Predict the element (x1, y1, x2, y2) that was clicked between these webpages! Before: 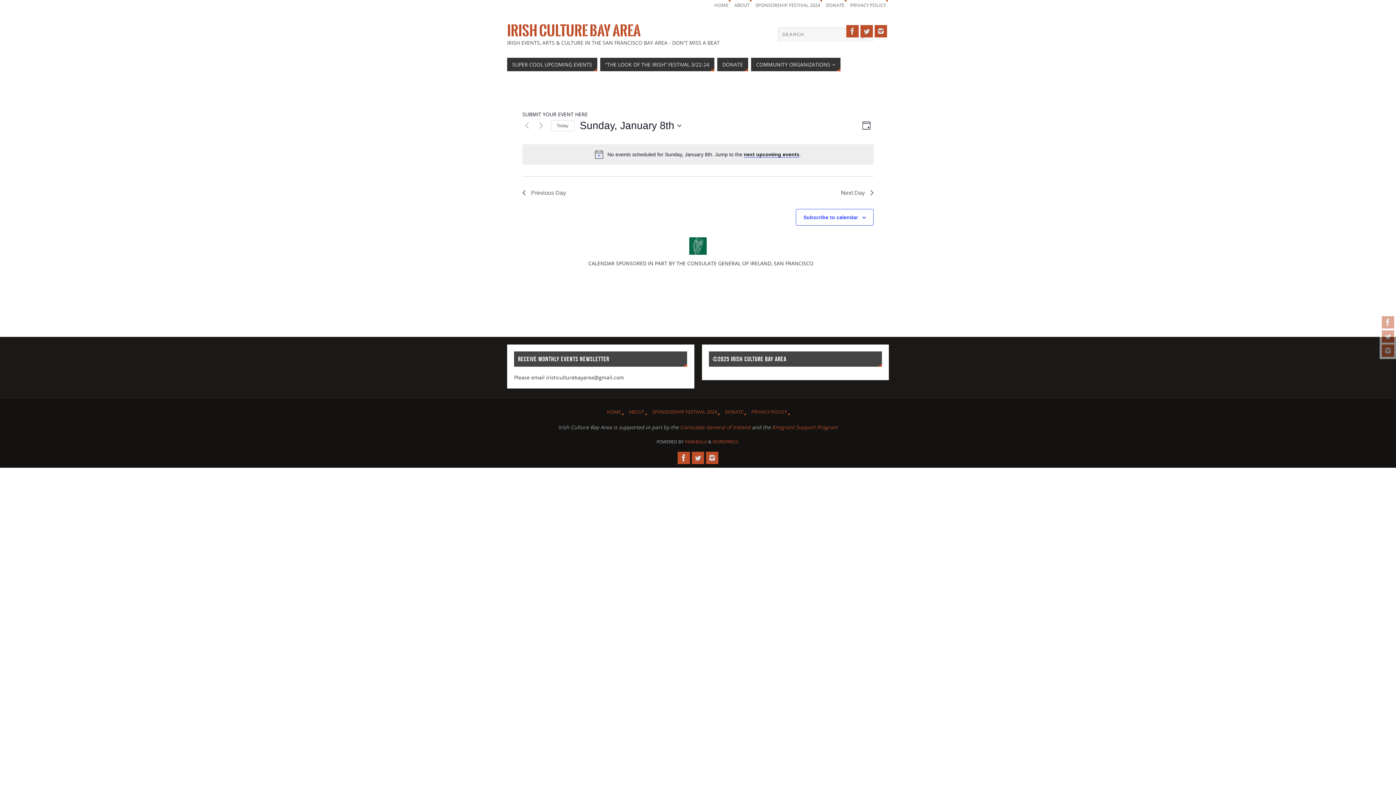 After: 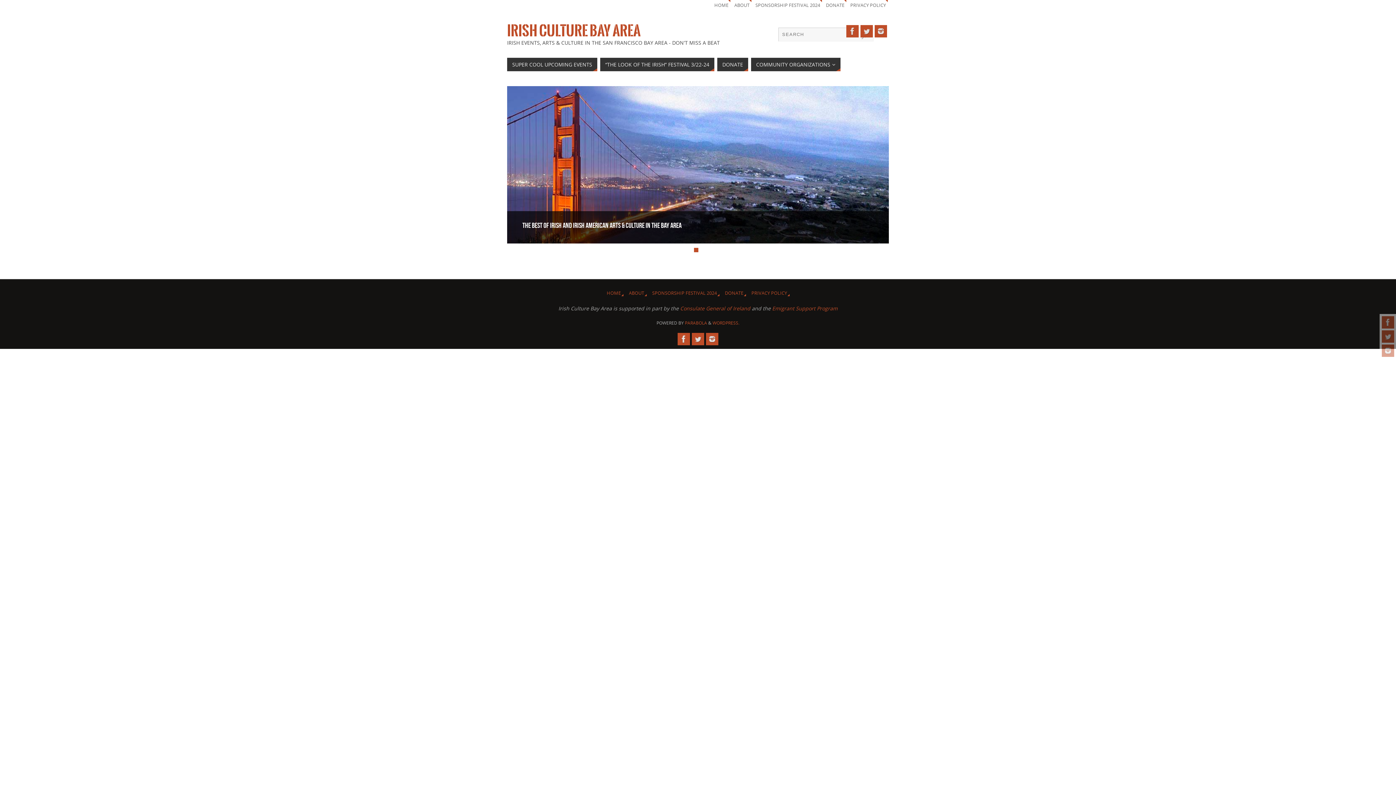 Action: bbox: (712, 0, 730, 10) label: HOME